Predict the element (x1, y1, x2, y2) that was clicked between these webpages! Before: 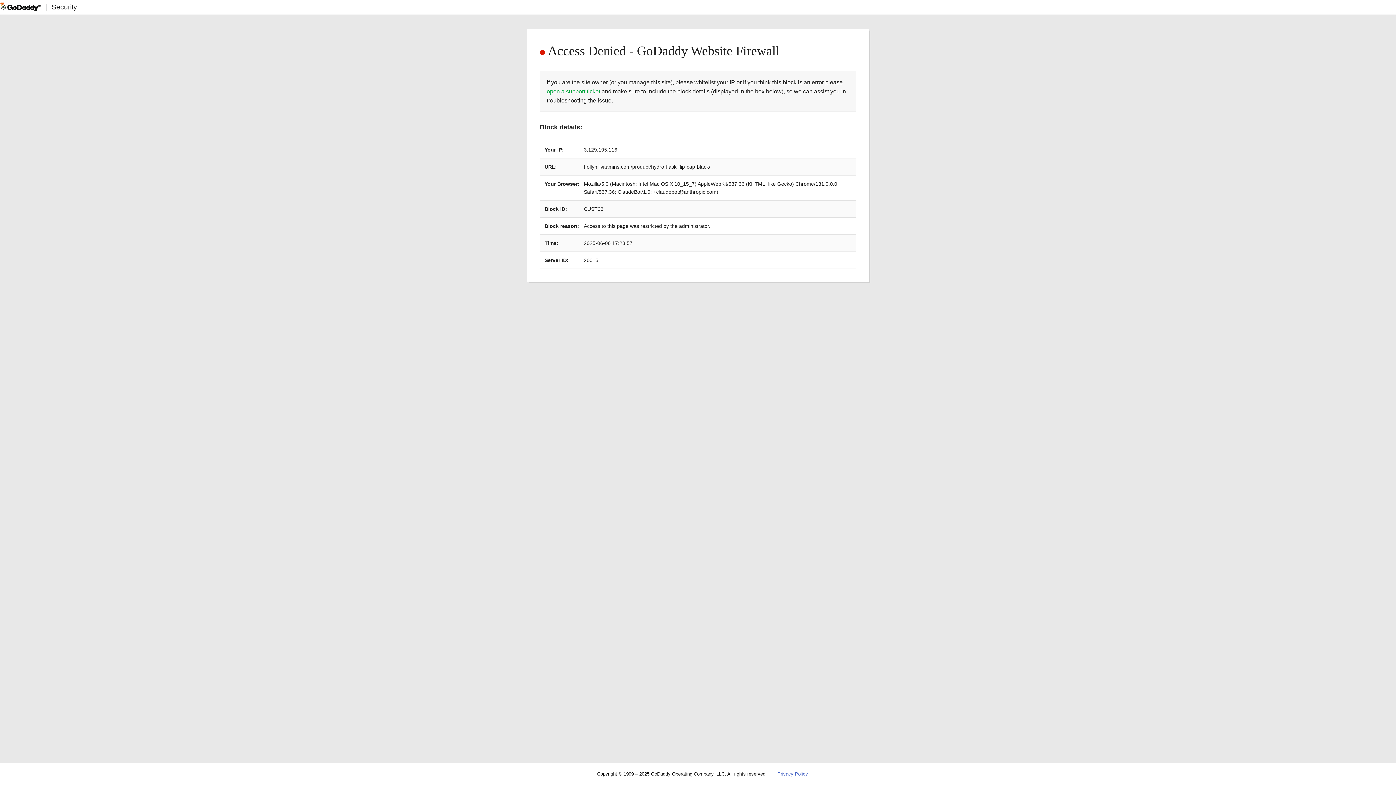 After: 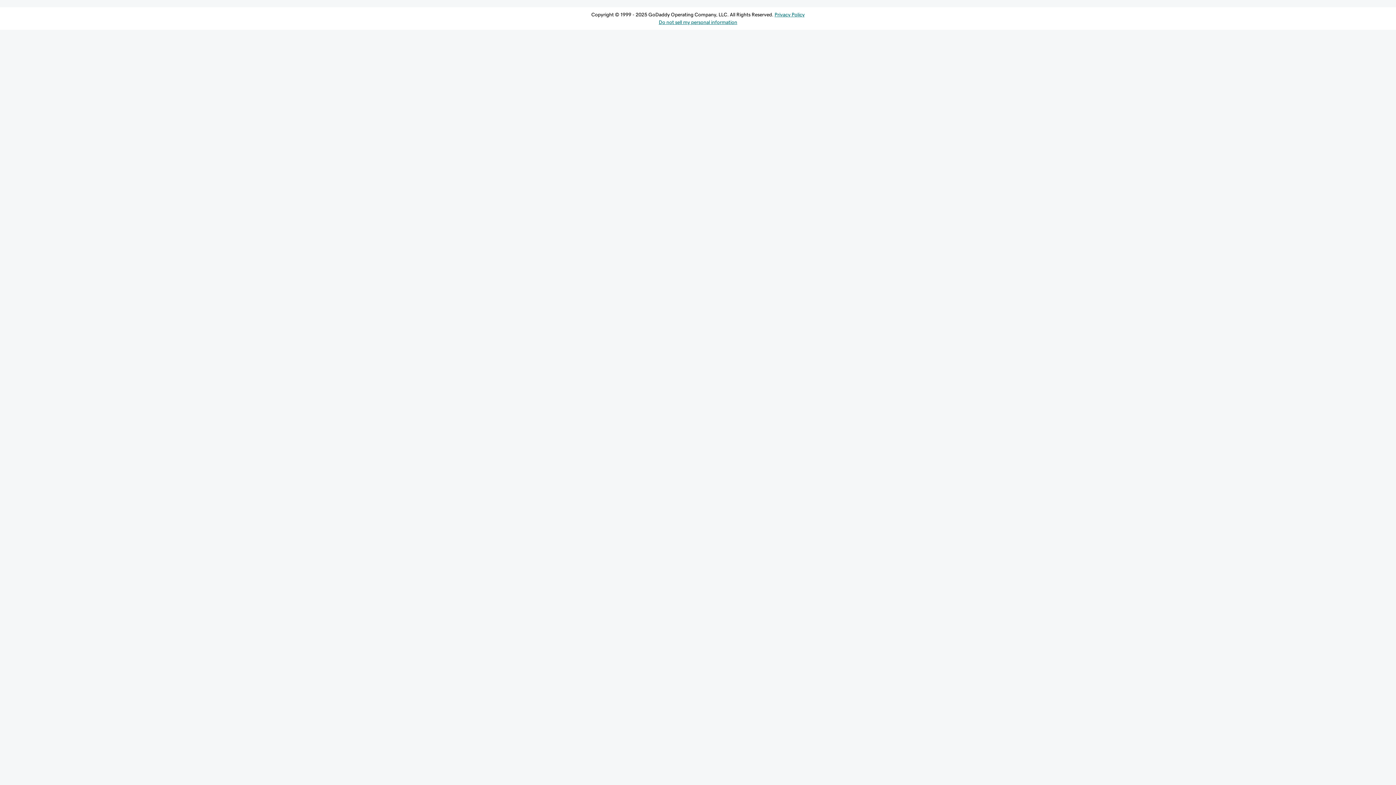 Action: bbox: (546, 88, 600, 94) label: open a support ticket